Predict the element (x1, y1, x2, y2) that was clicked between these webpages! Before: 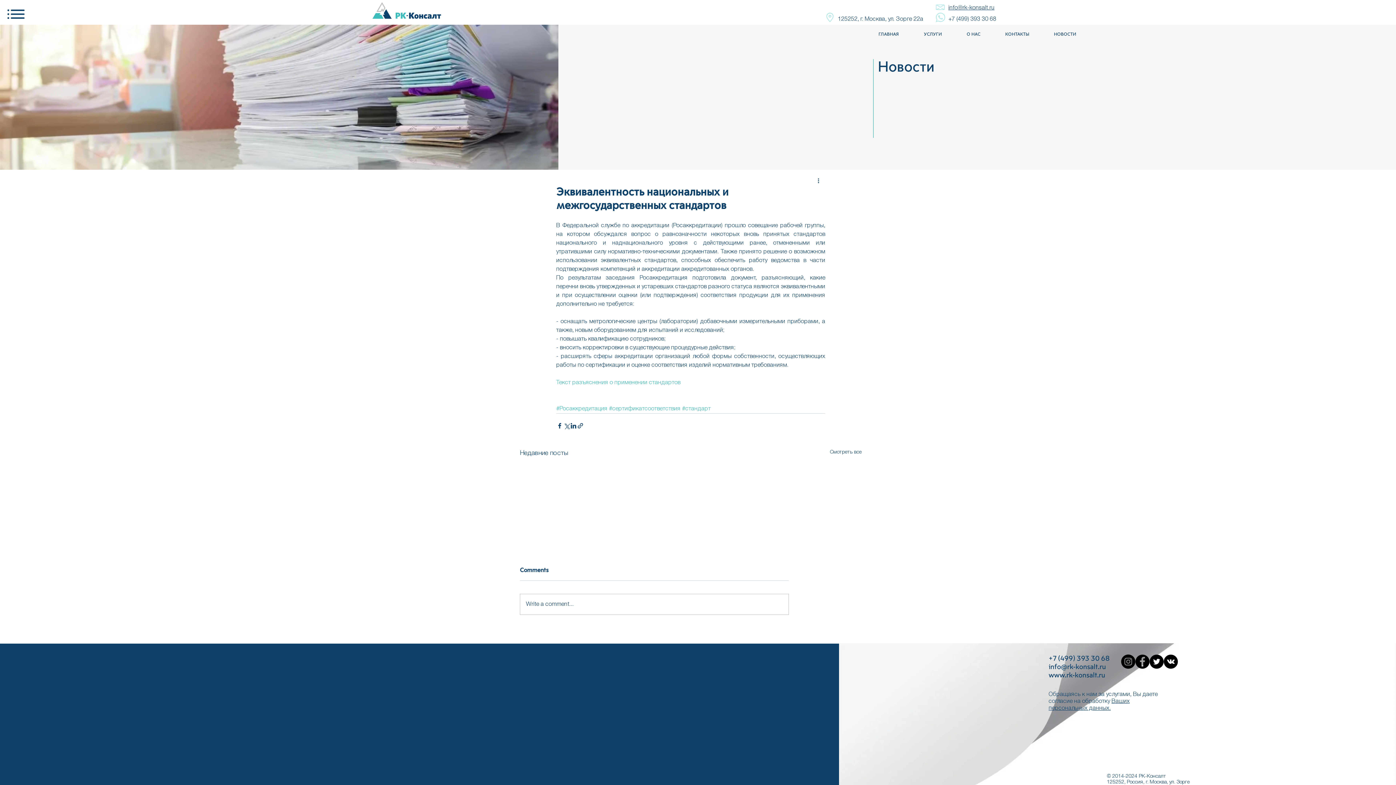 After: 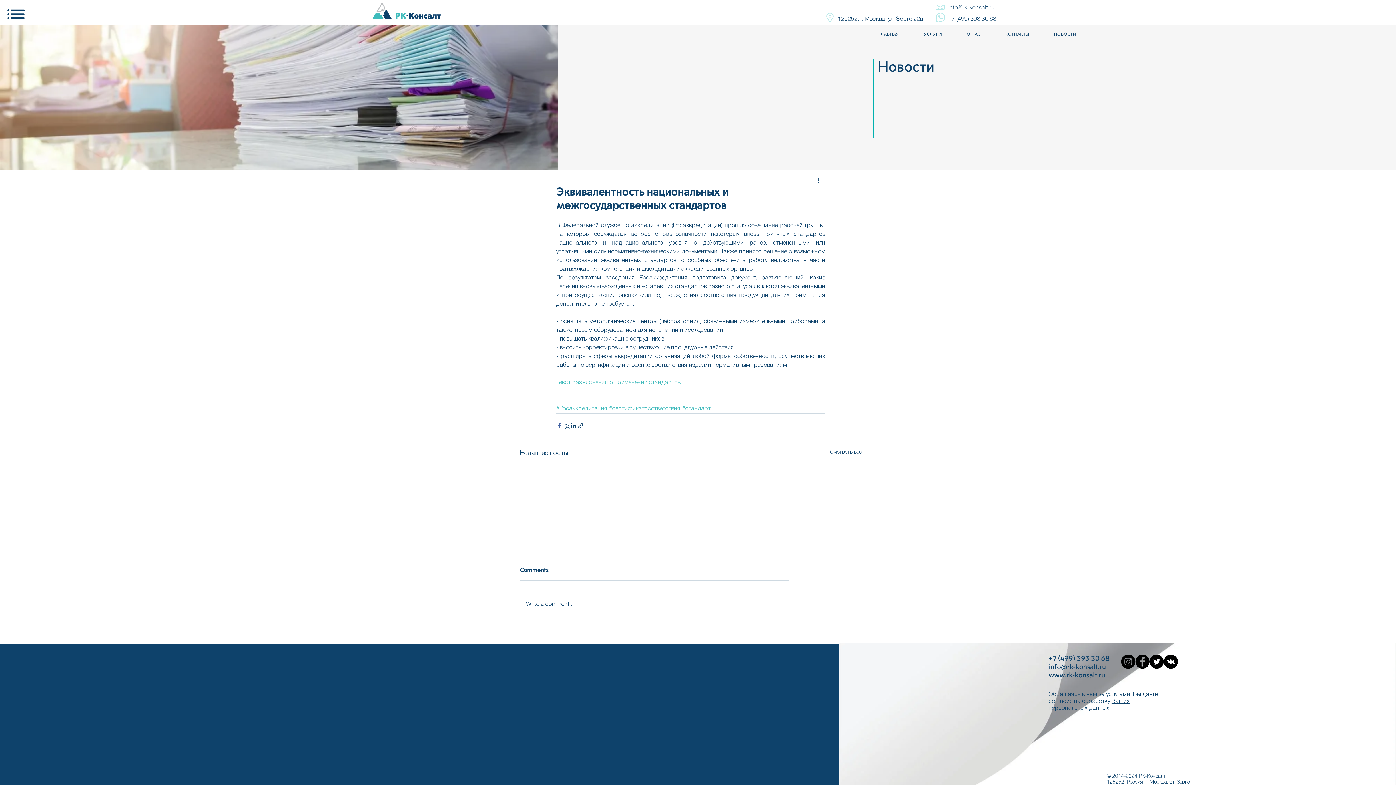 Action: label: Share via Facebook bbox: (556, 422, 563, 429)